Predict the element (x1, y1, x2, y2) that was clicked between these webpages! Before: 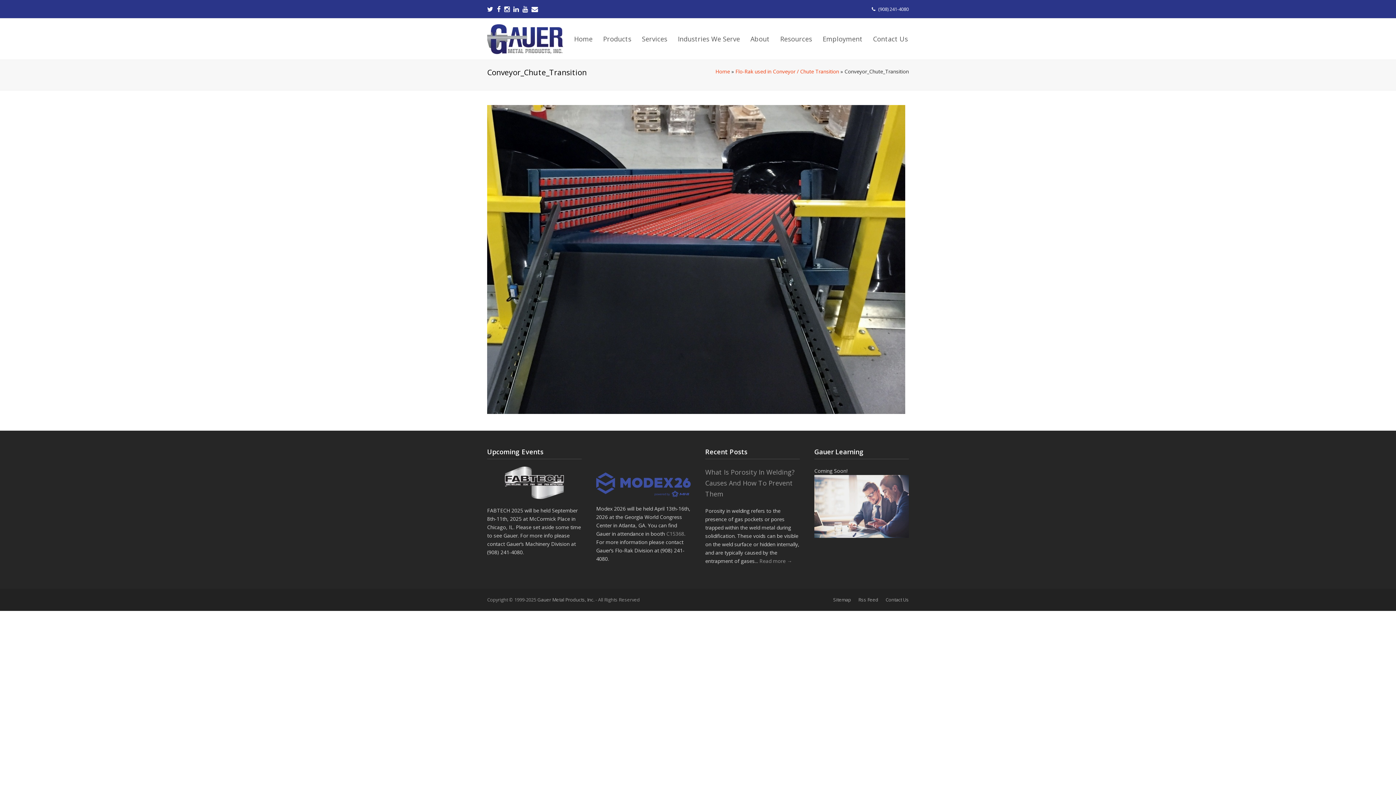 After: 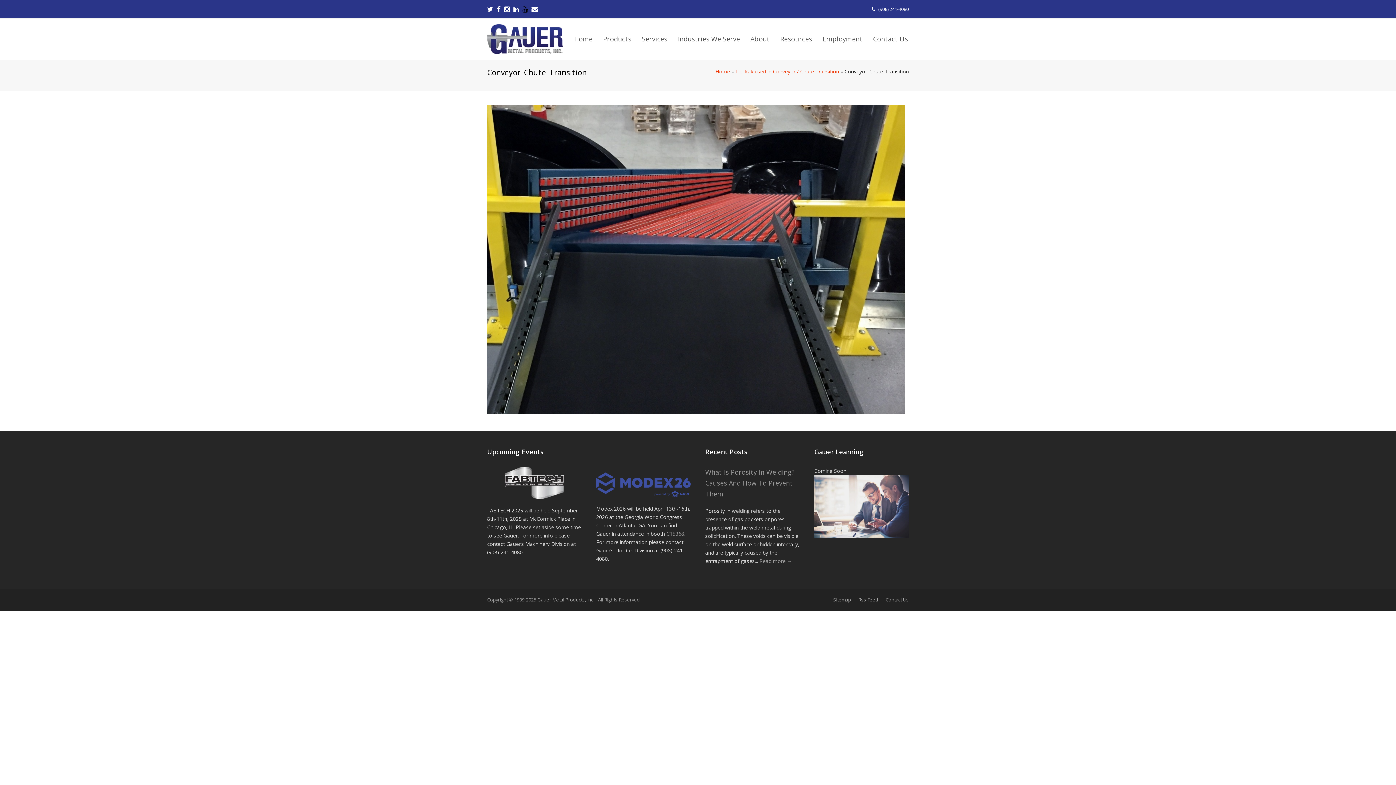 Action: bbox: (522, 0, 528, 18)